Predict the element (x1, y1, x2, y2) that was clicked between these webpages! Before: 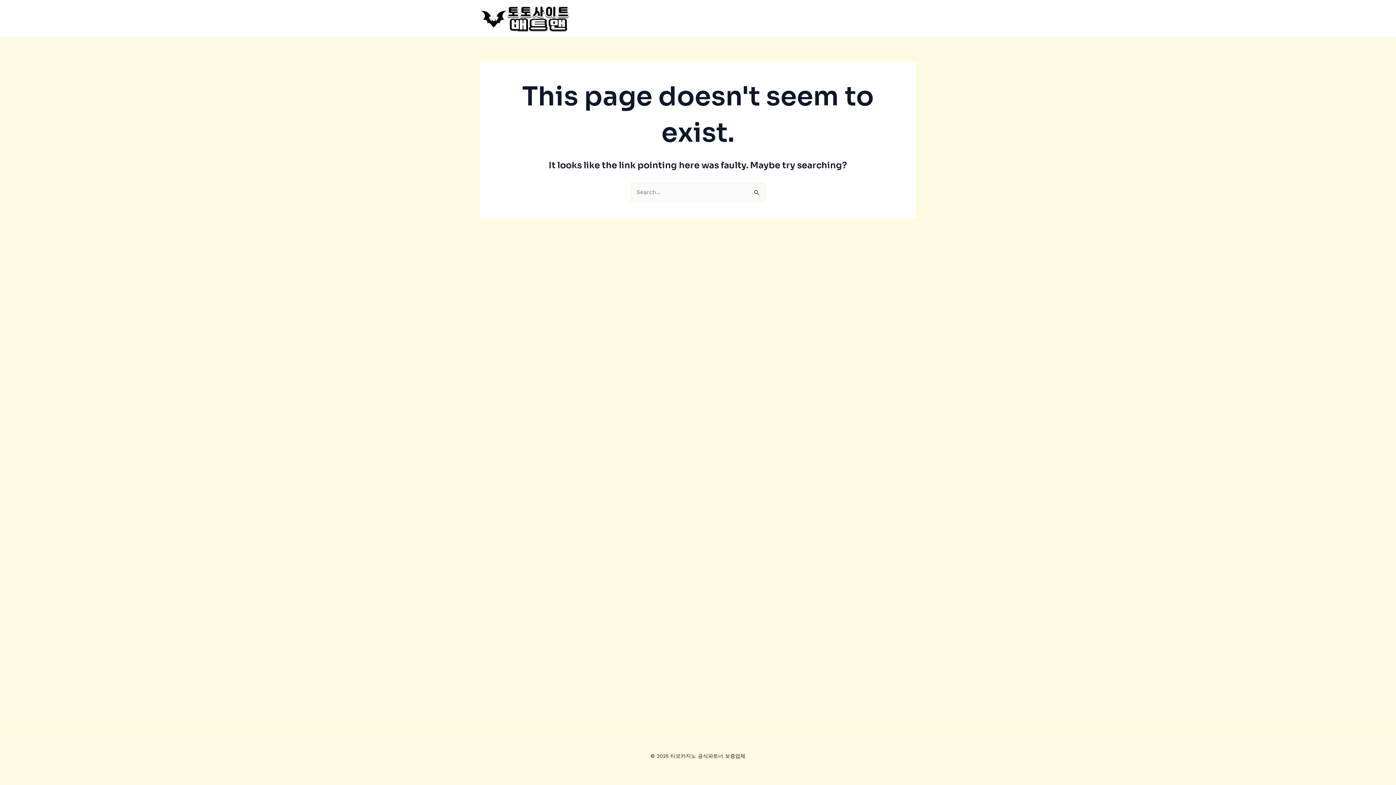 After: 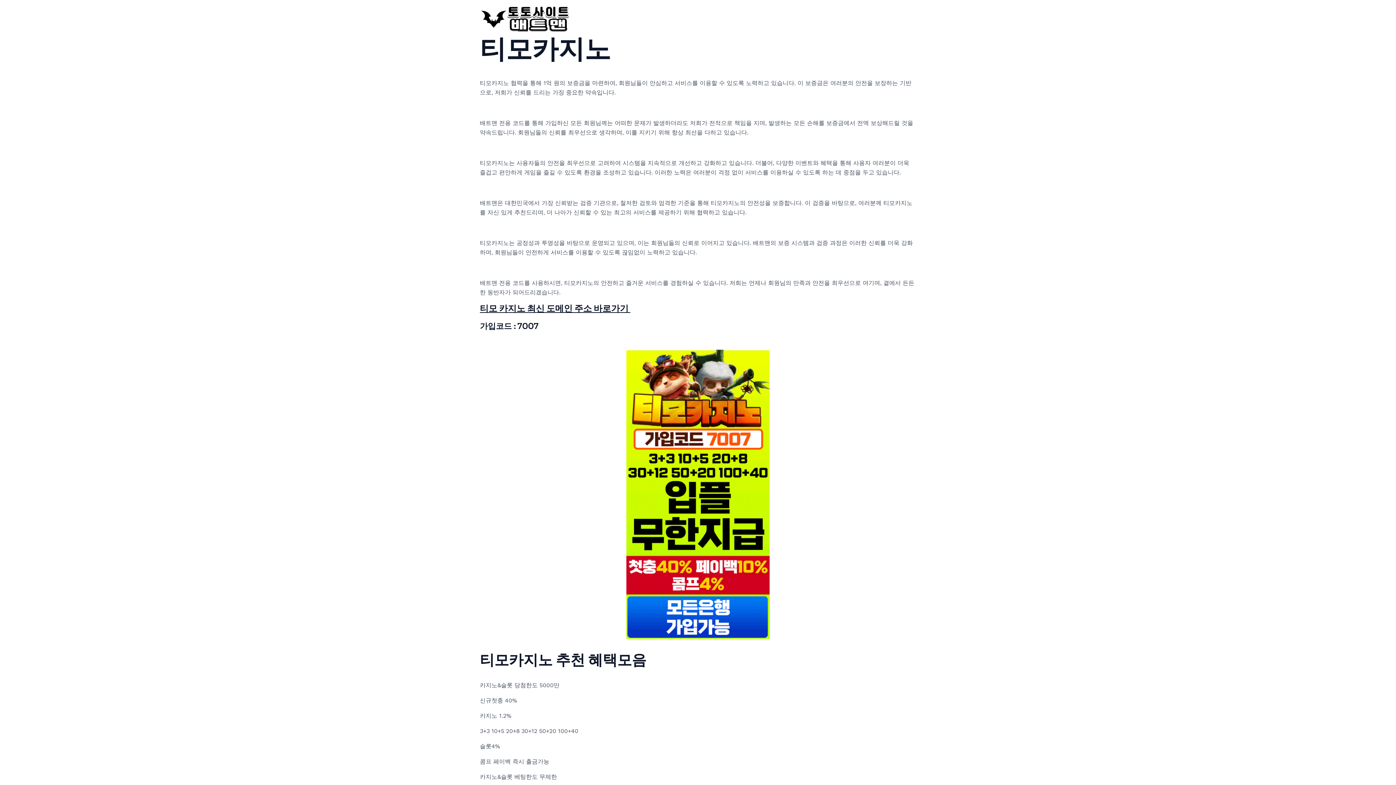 Action: bbox: (480, 14, 570, 21)